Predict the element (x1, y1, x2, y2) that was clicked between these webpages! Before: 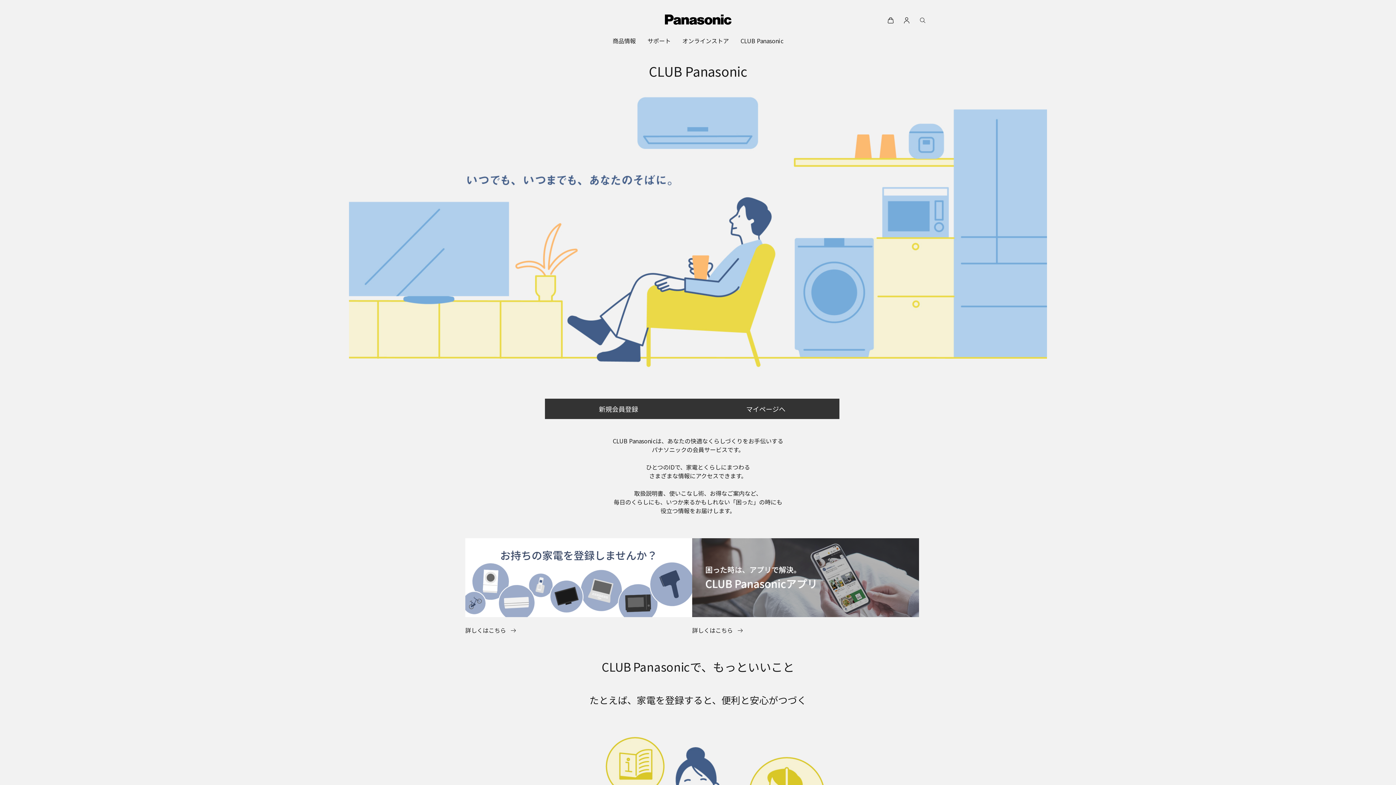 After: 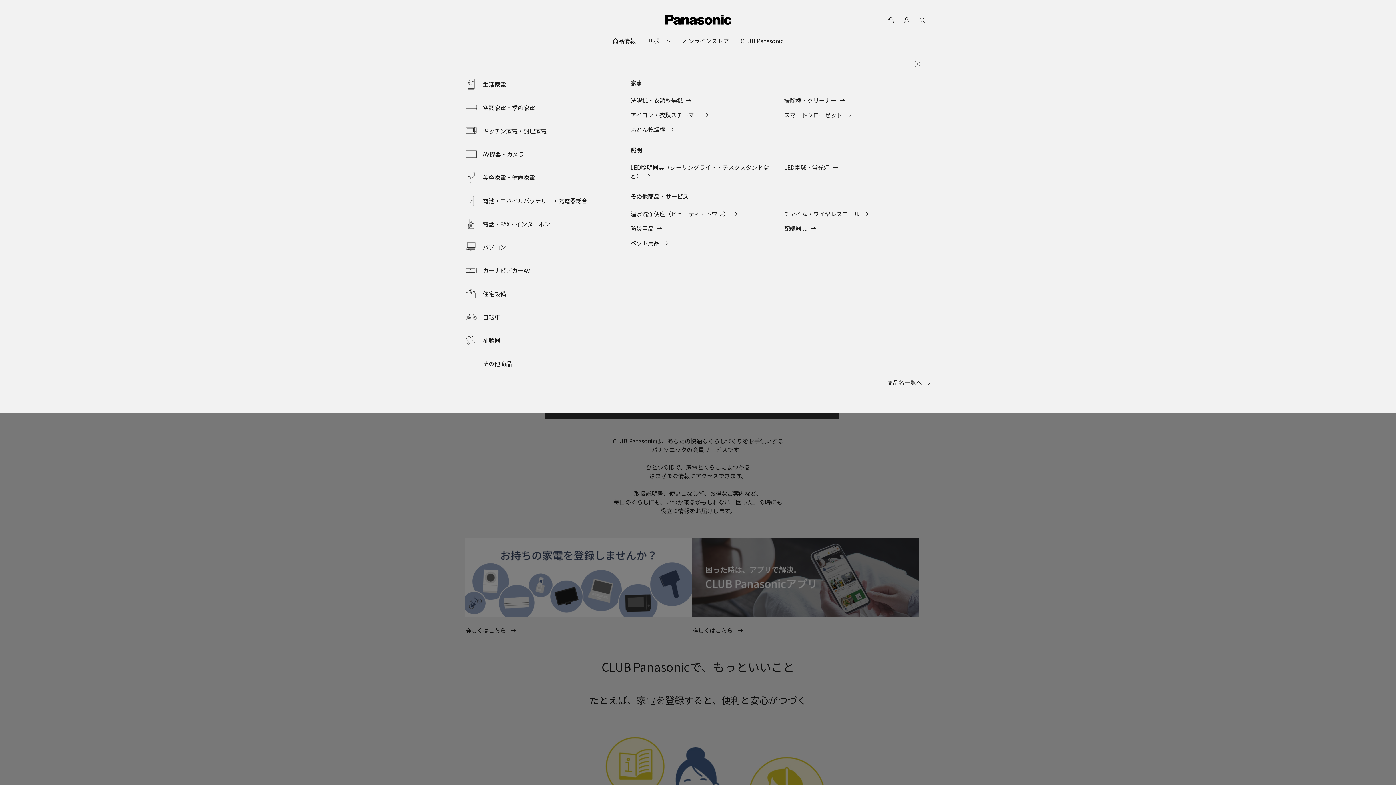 Action: label: 商品情報 bbox: (612, 32, 636, 49)